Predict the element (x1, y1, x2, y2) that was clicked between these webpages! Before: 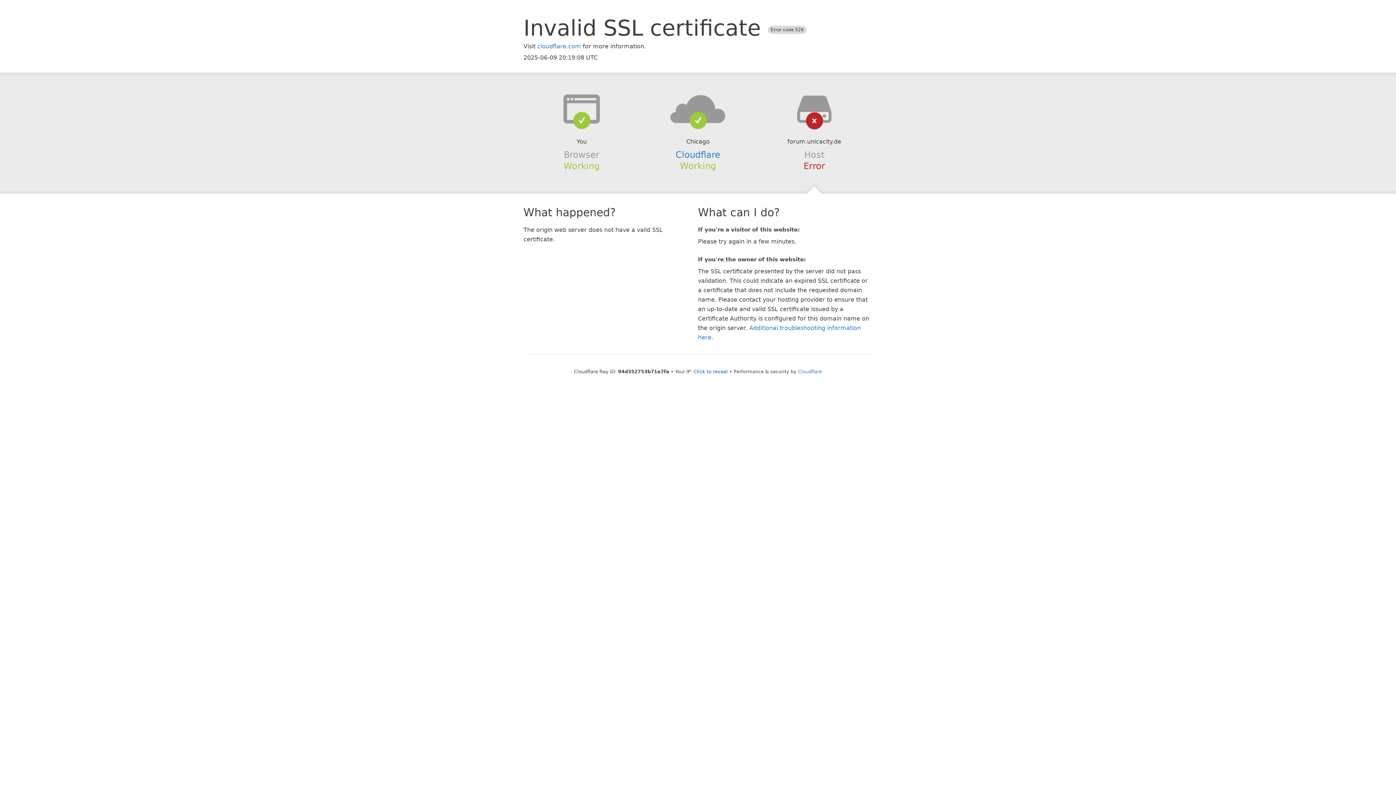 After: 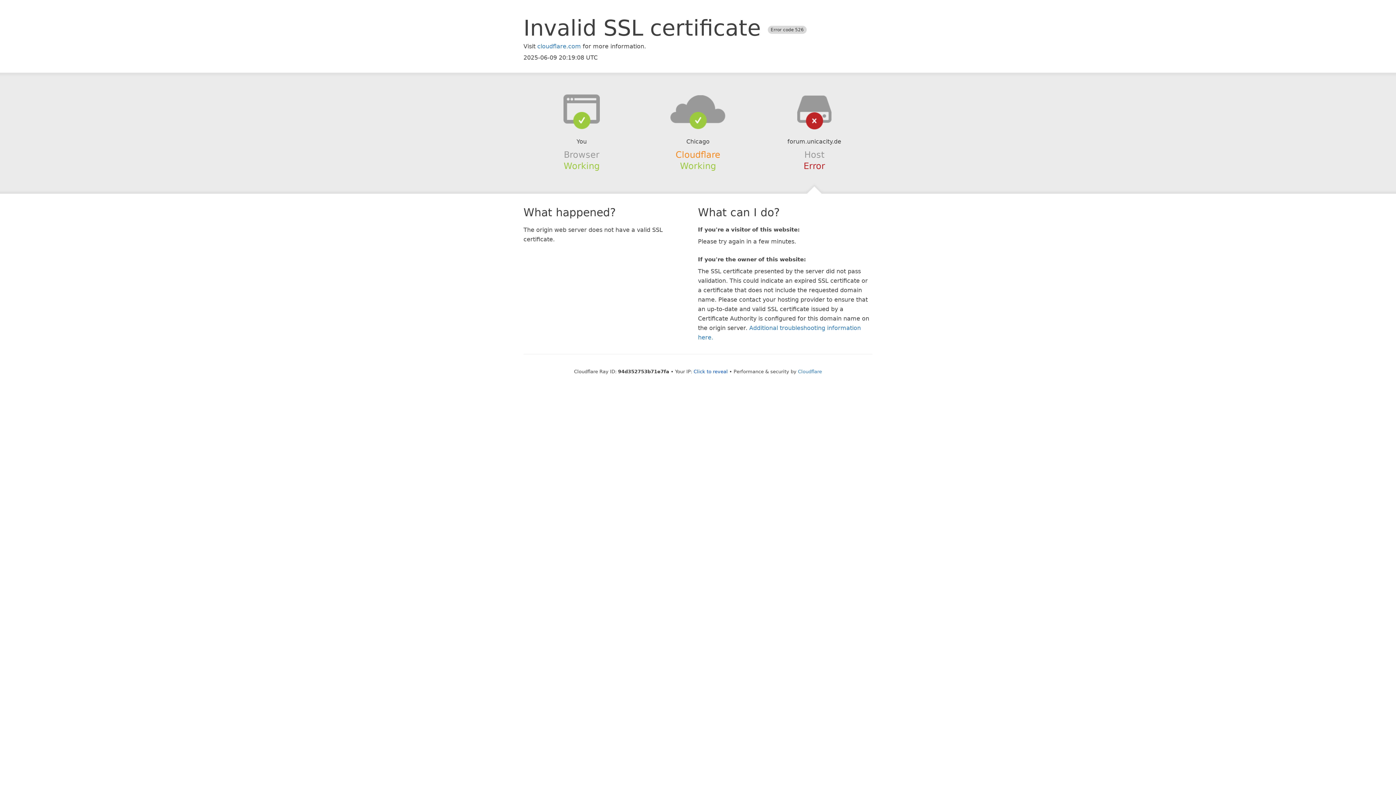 Action: bbox: (675, 149, 720, 159) label: Cloudflare